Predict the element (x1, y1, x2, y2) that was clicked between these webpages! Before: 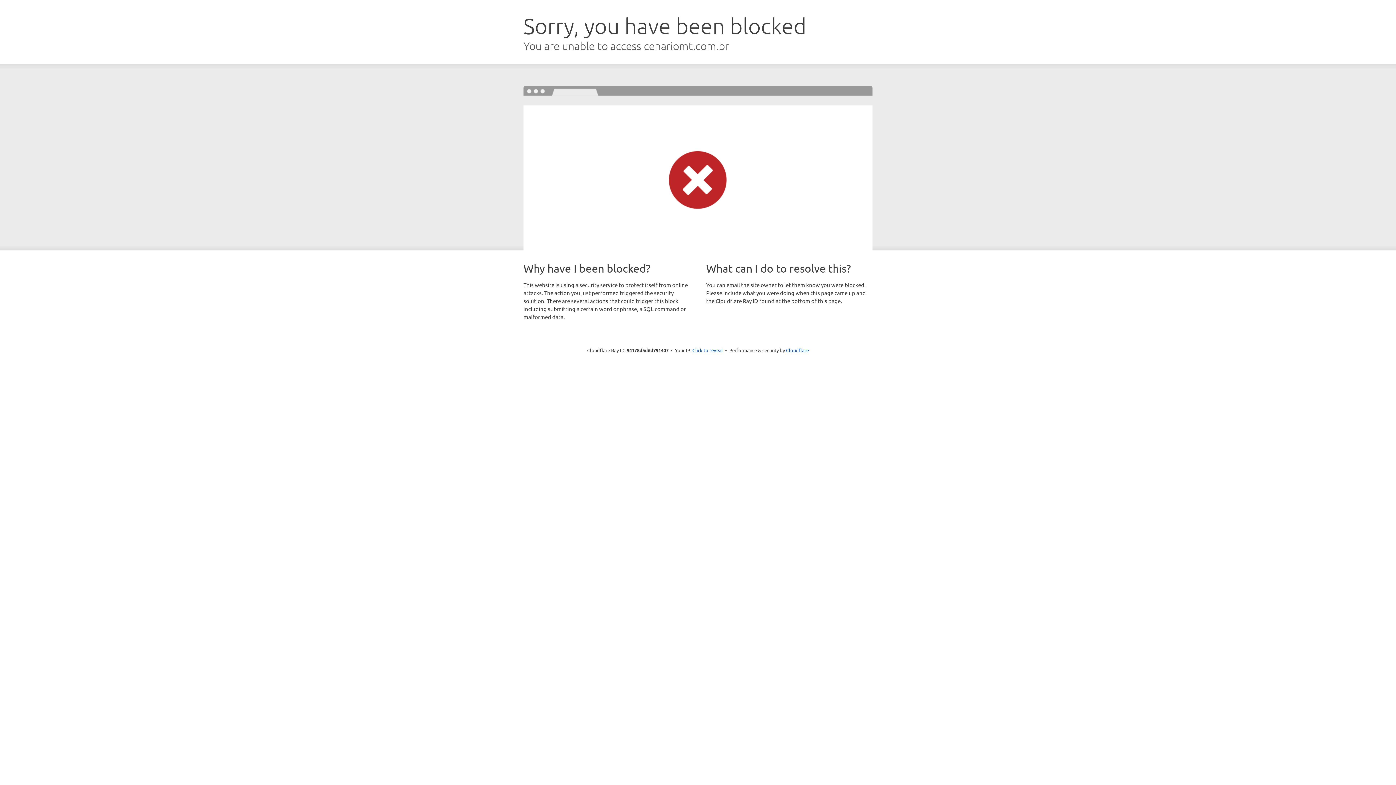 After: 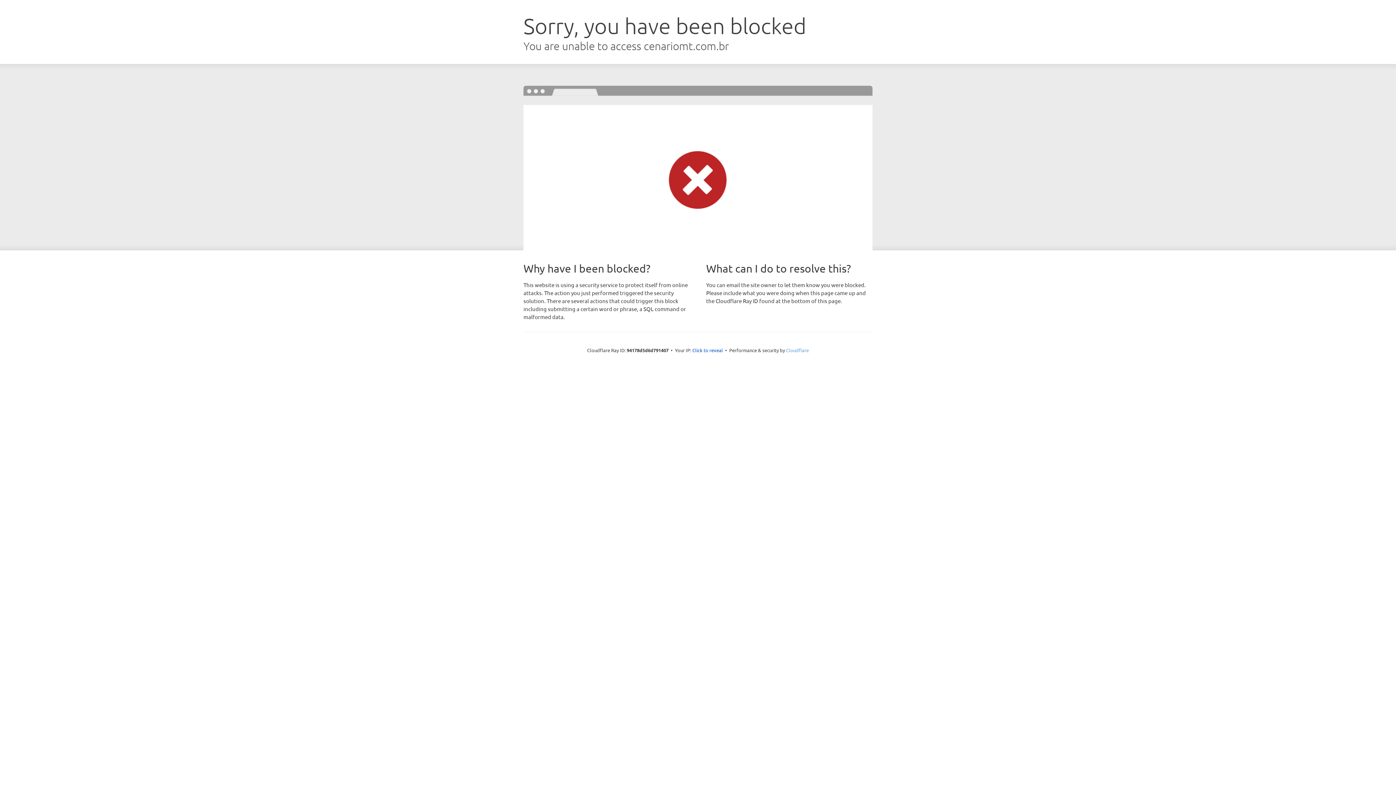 Action: label: Cloudflare bbox: (786, 347, 809, 353)